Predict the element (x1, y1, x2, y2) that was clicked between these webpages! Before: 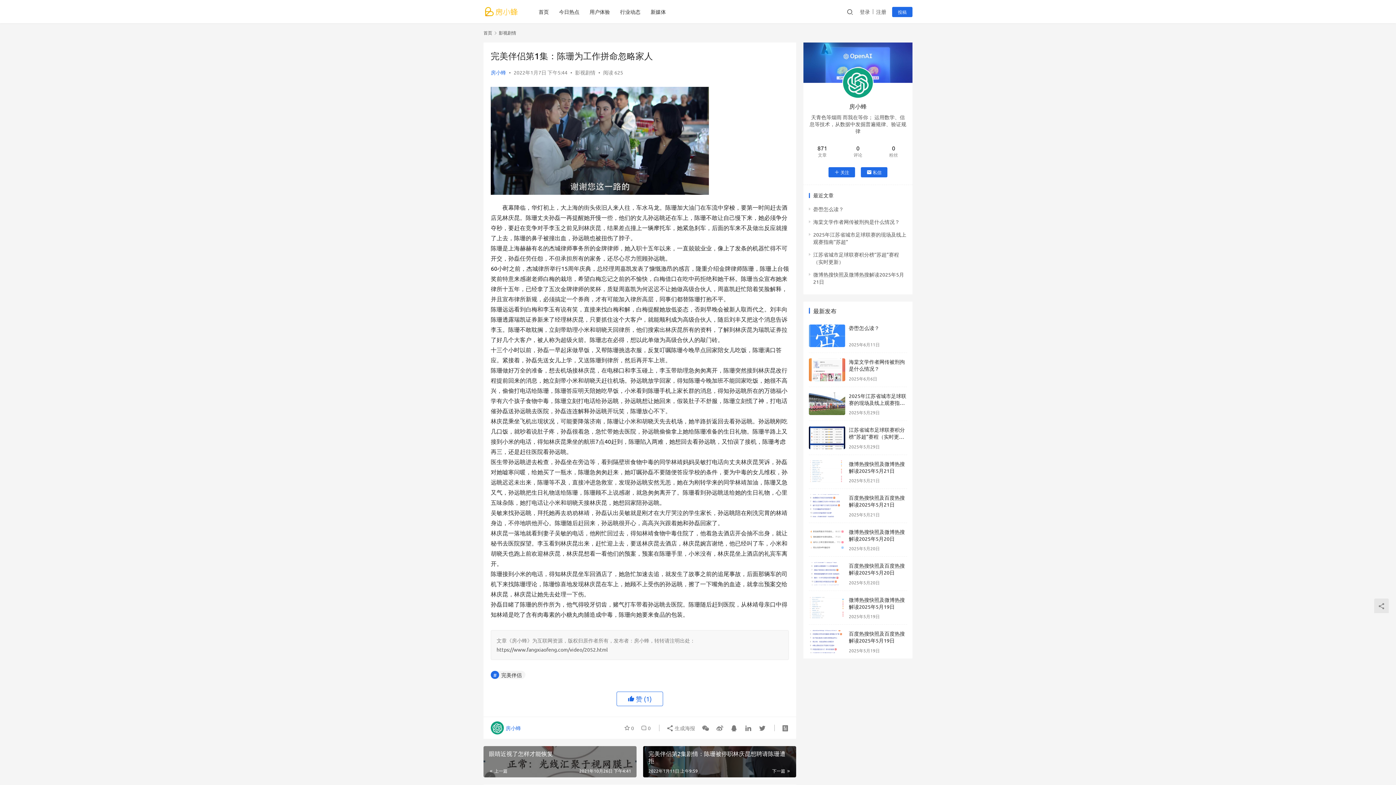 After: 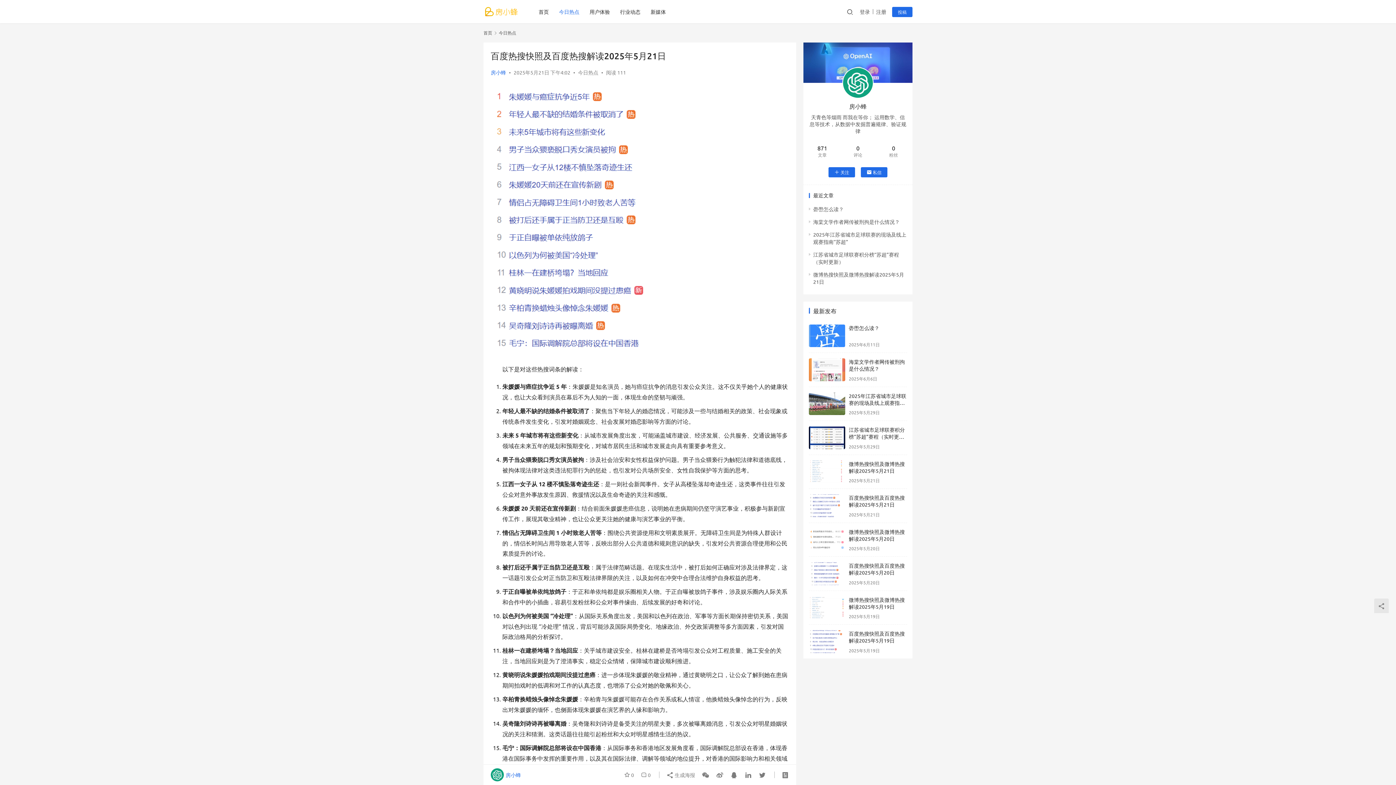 Action: bbox: (809, 494, 845, 517)